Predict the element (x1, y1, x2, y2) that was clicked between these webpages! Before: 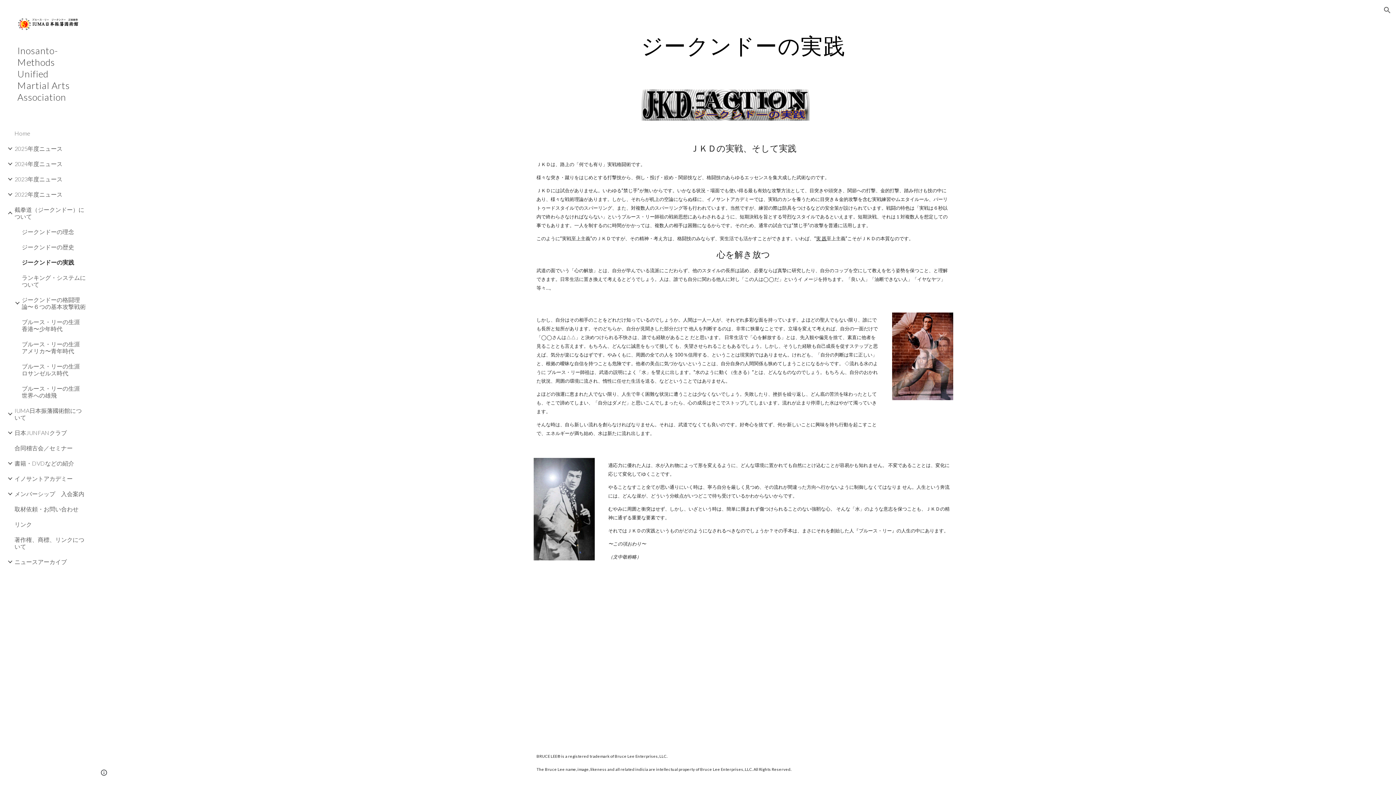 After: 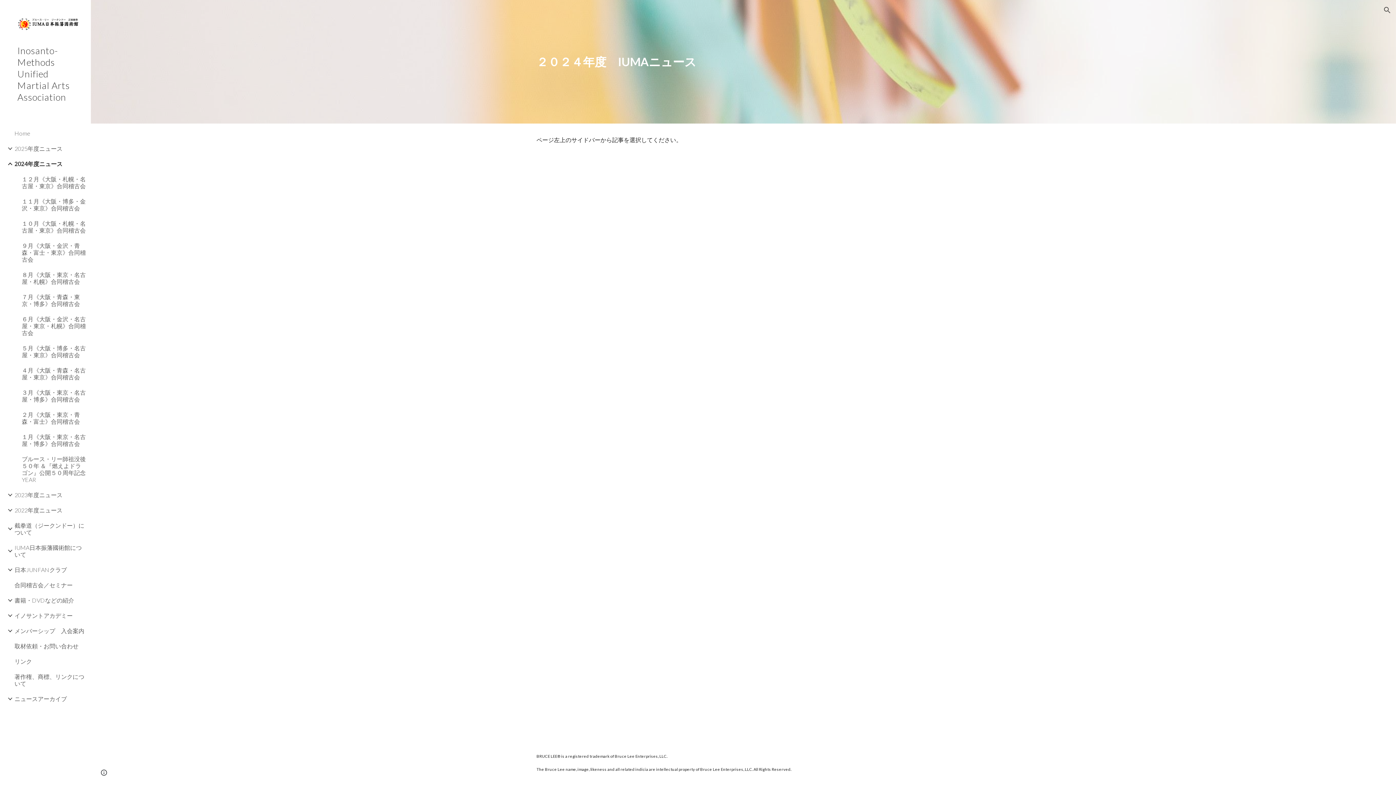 Action: label: 2024年度ニュース bbox: (13, 156, 86, 171)